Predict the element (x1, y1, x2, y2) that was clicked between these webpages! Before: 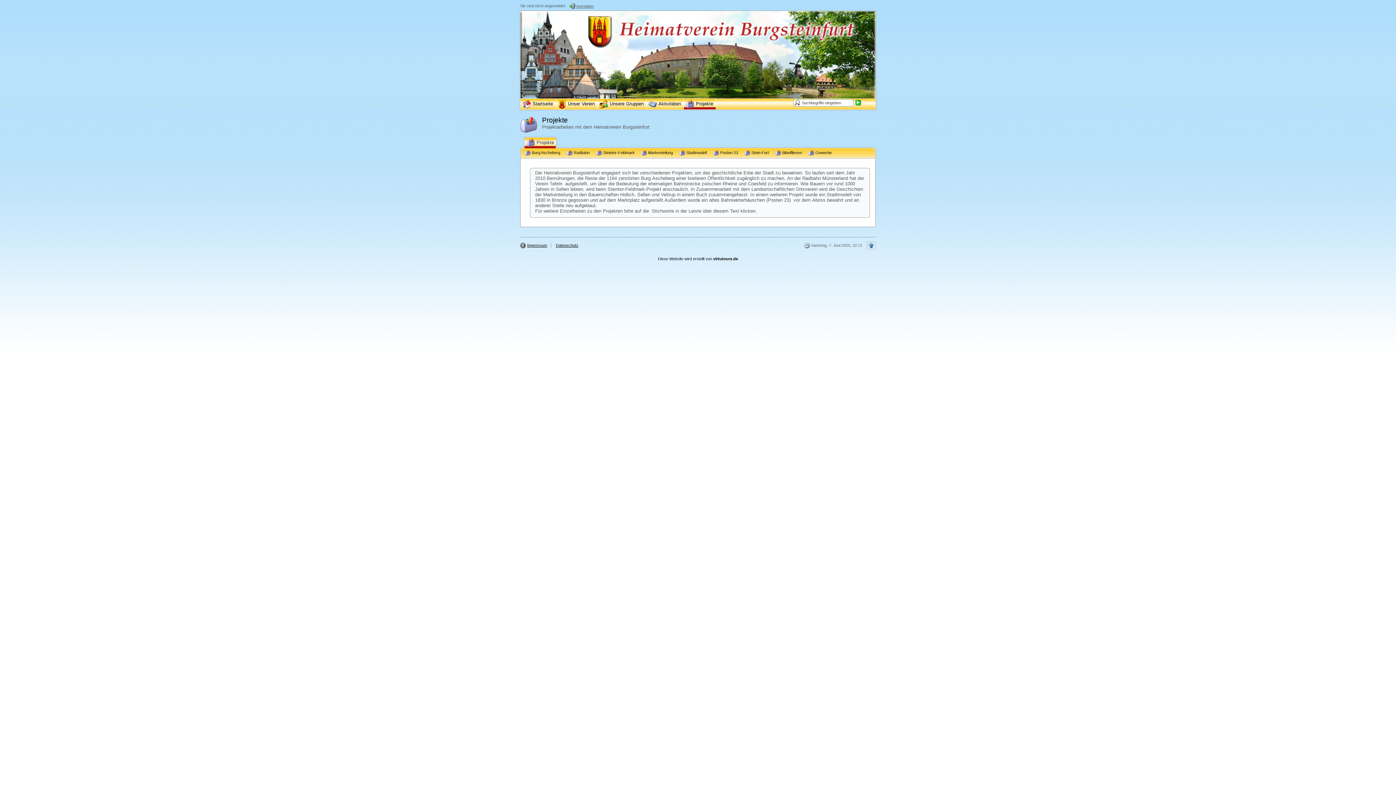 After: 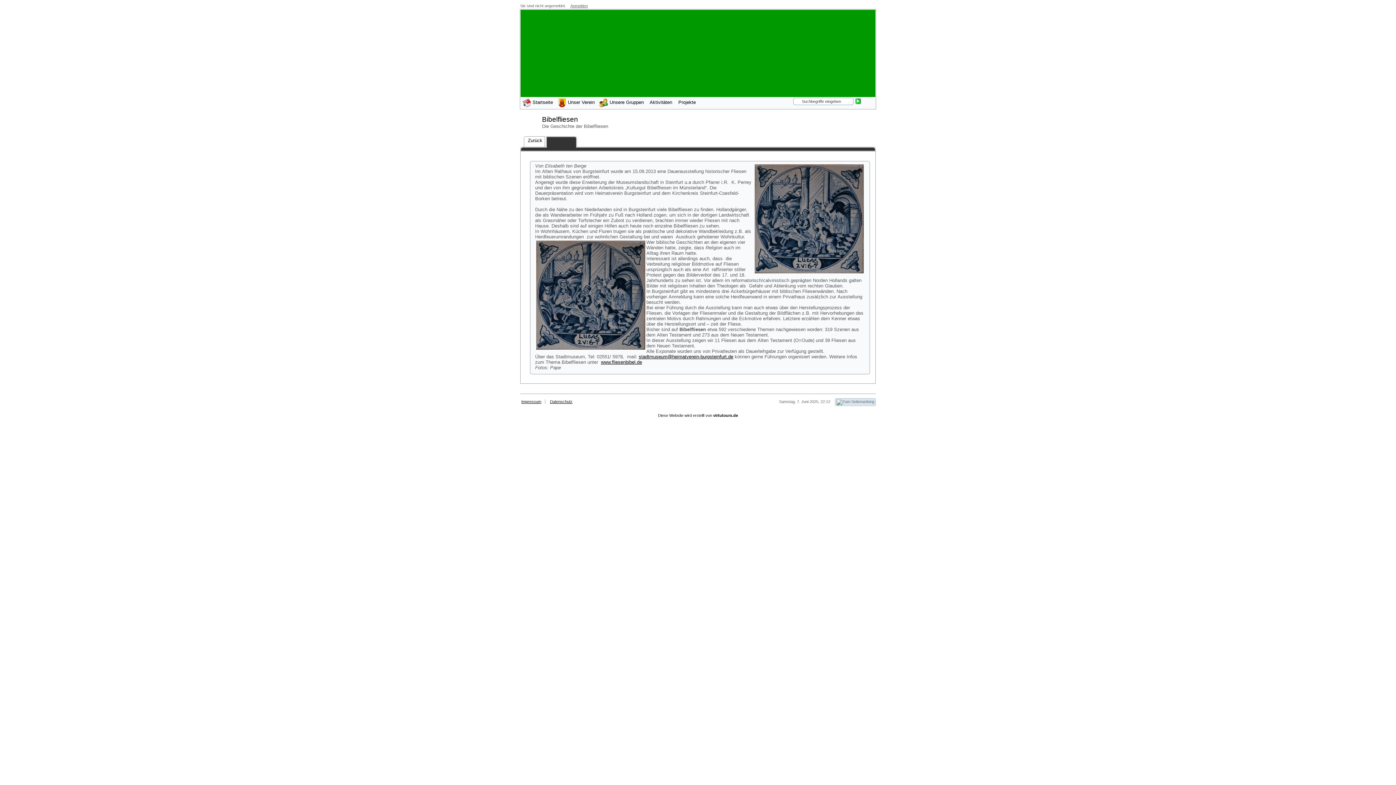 Action: bbox: (773, 149, 804, 156) label:  Bibelfliesen